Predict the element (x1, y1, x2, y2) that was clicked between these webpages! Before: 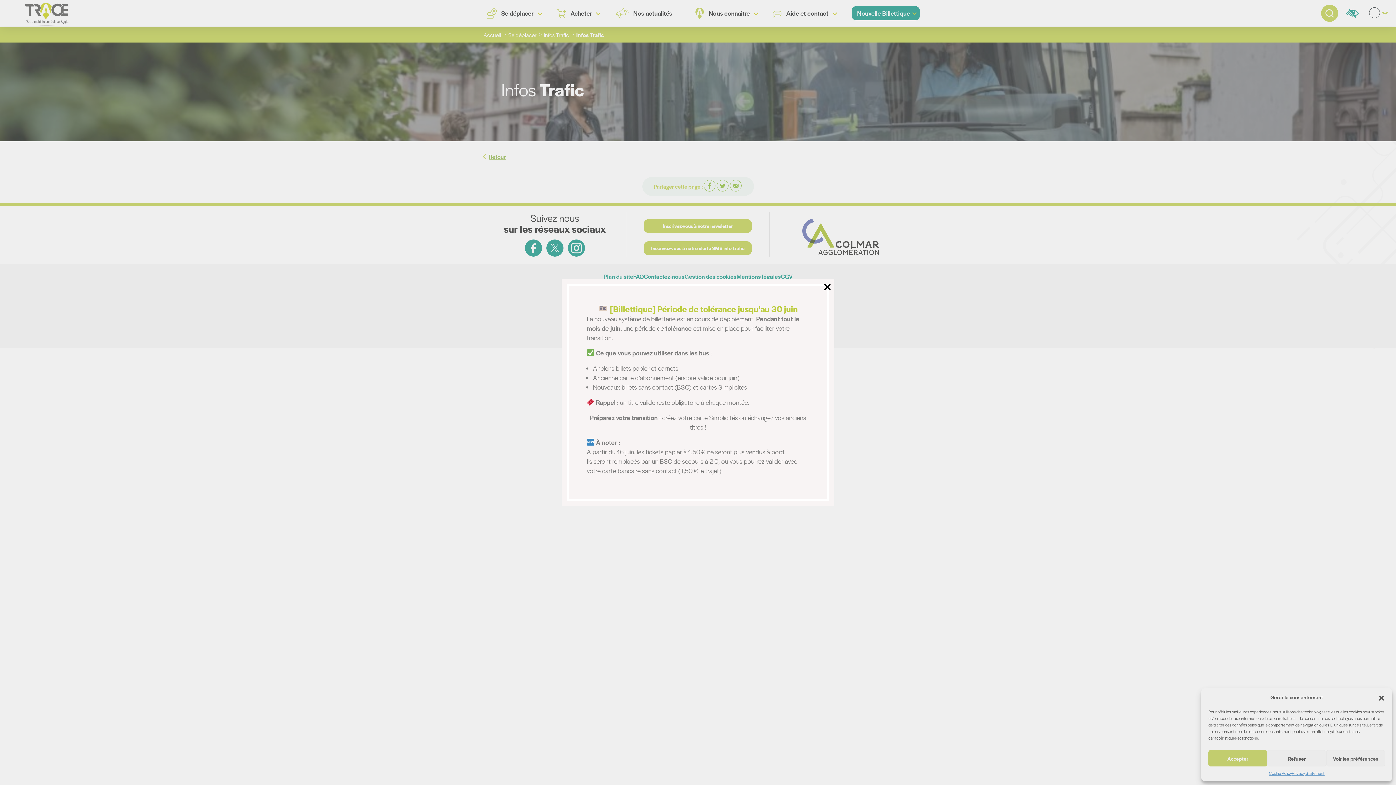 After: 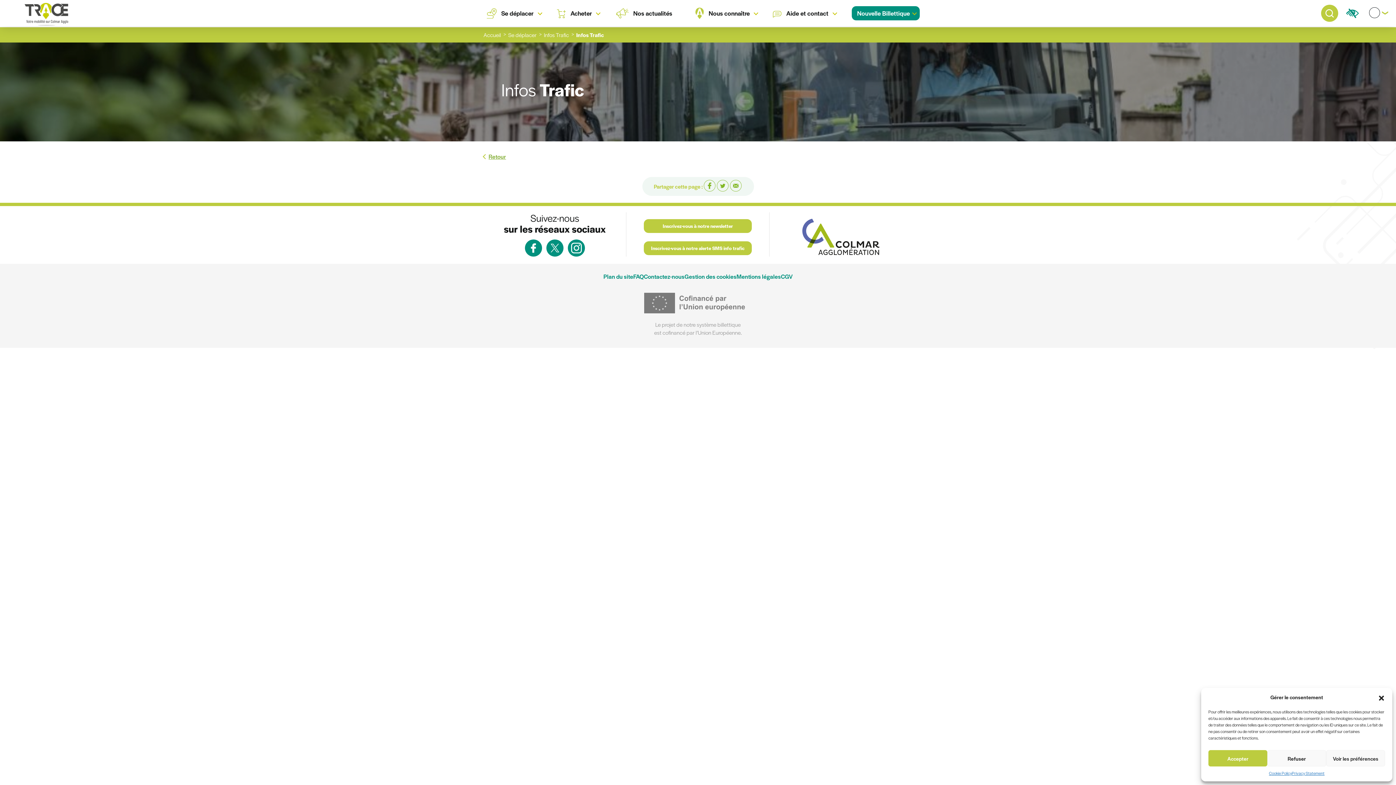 Action: bbox: (823, 280, 831, 289) label: ×